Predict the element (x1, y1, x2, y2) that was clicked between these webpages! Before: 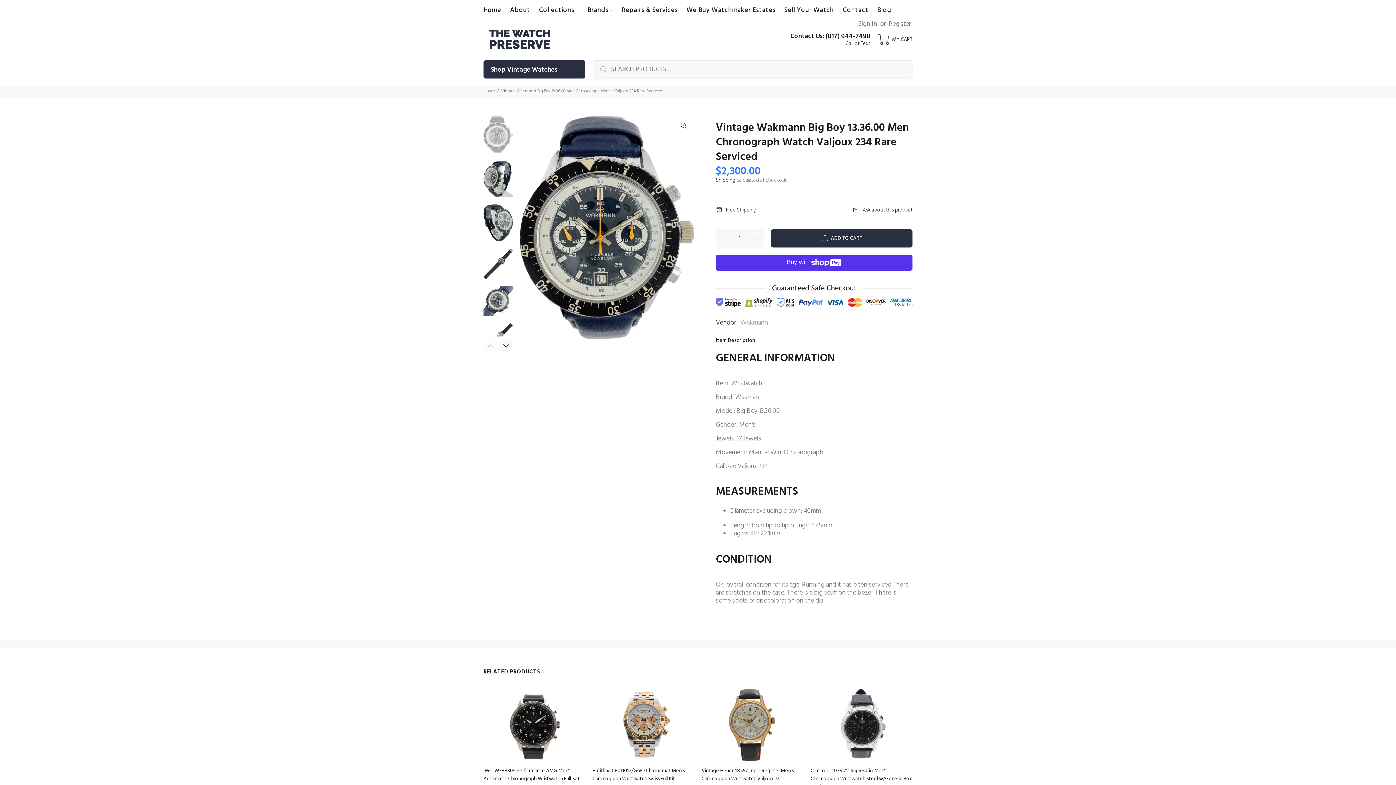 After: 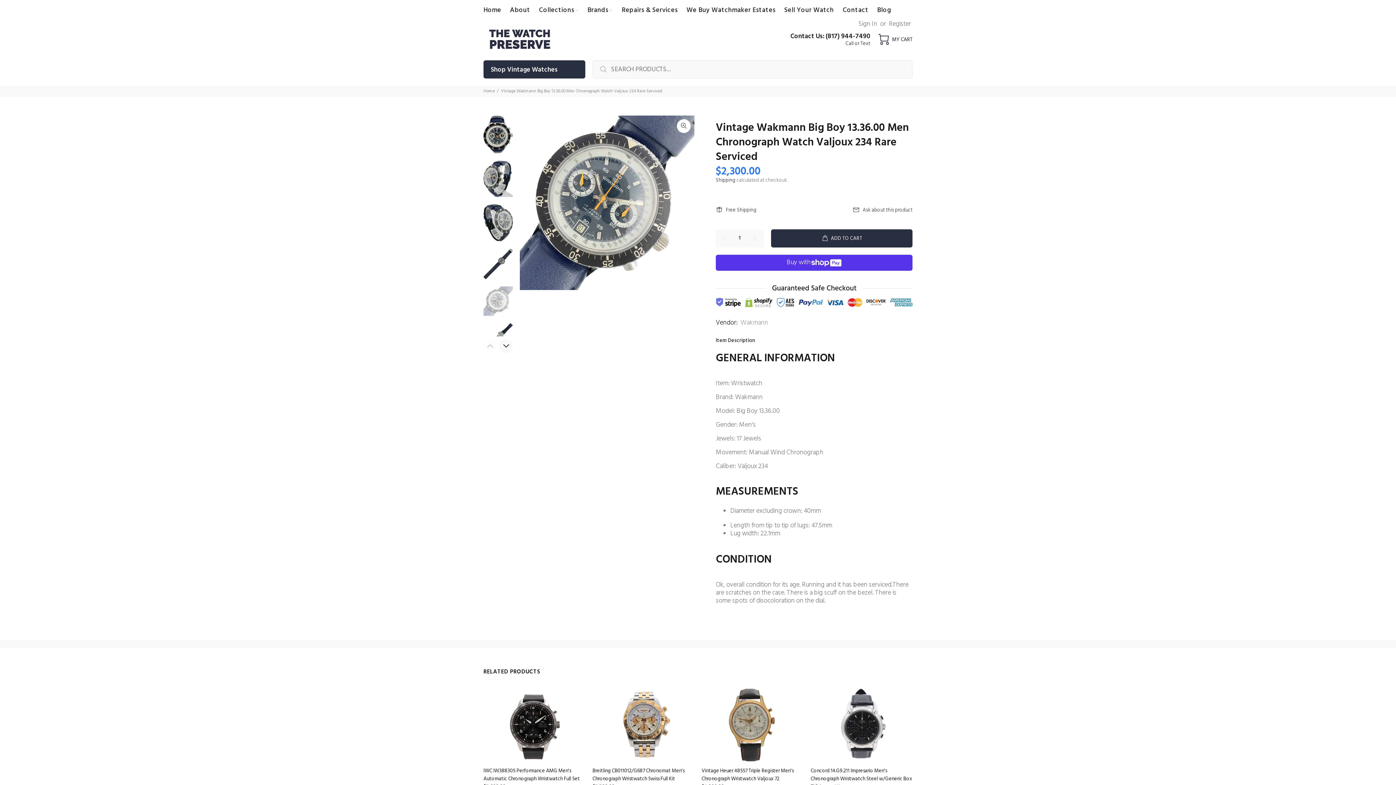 Action: bbox: (483, 286, 513, 316)